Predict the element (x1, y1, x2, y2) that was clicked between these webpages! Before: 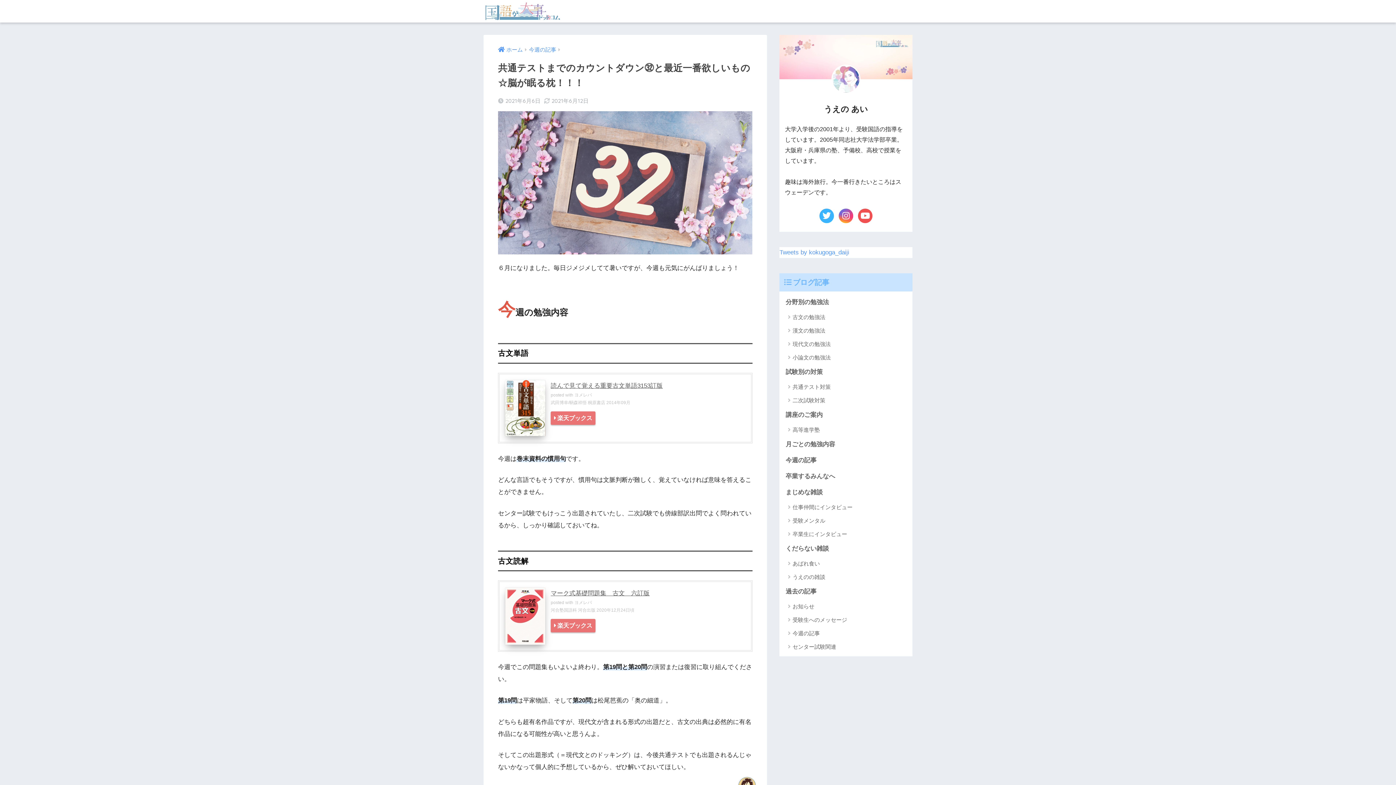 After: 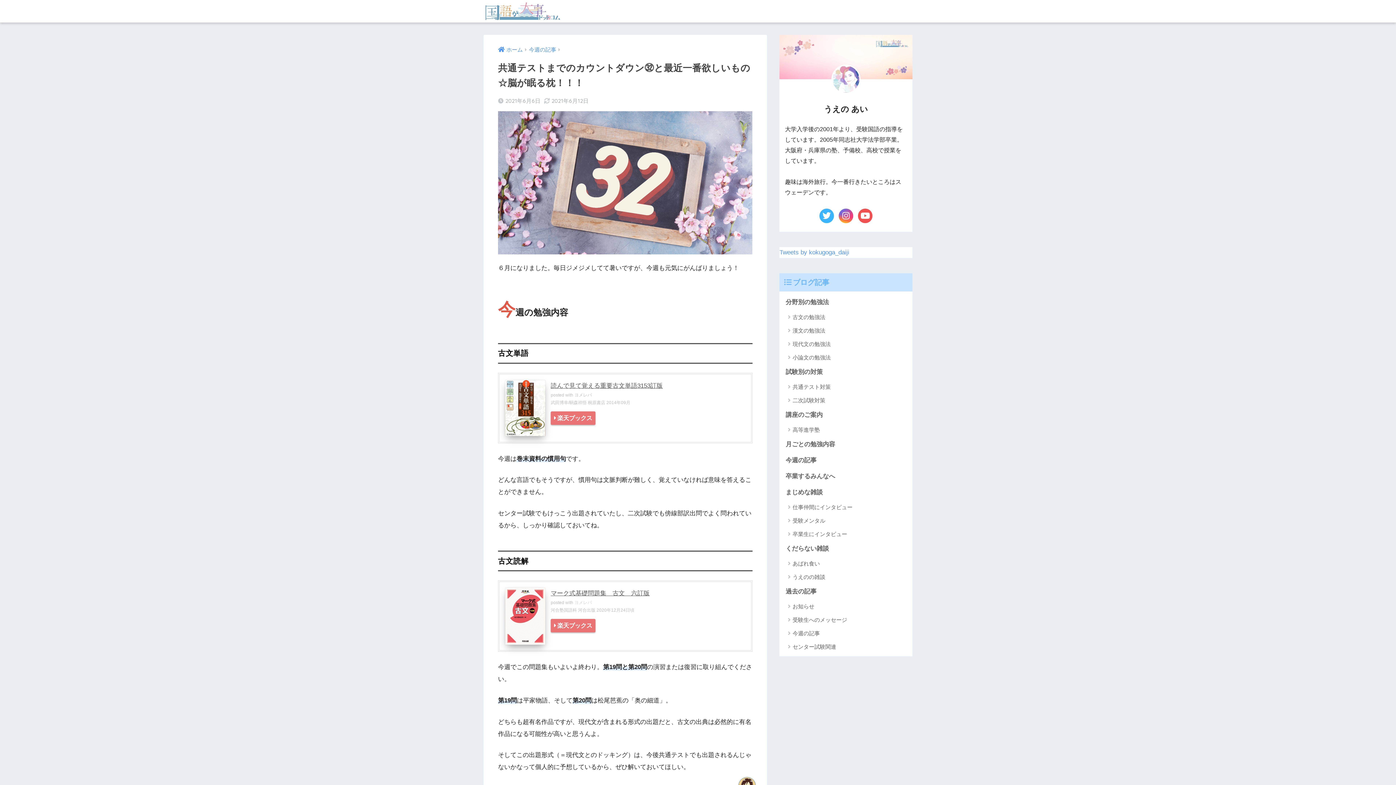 Action: bbox: (574, 600, 592, 605) label: ヨメレバ